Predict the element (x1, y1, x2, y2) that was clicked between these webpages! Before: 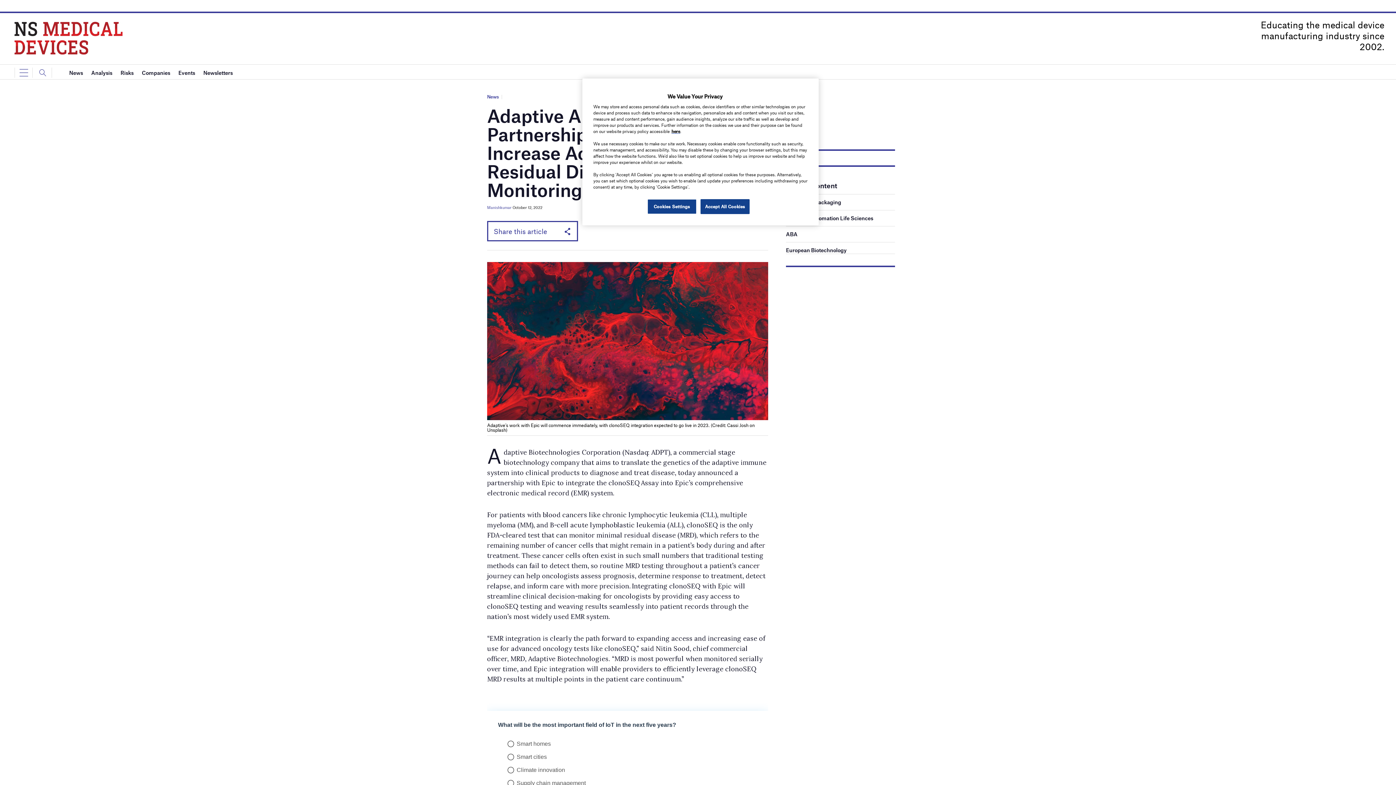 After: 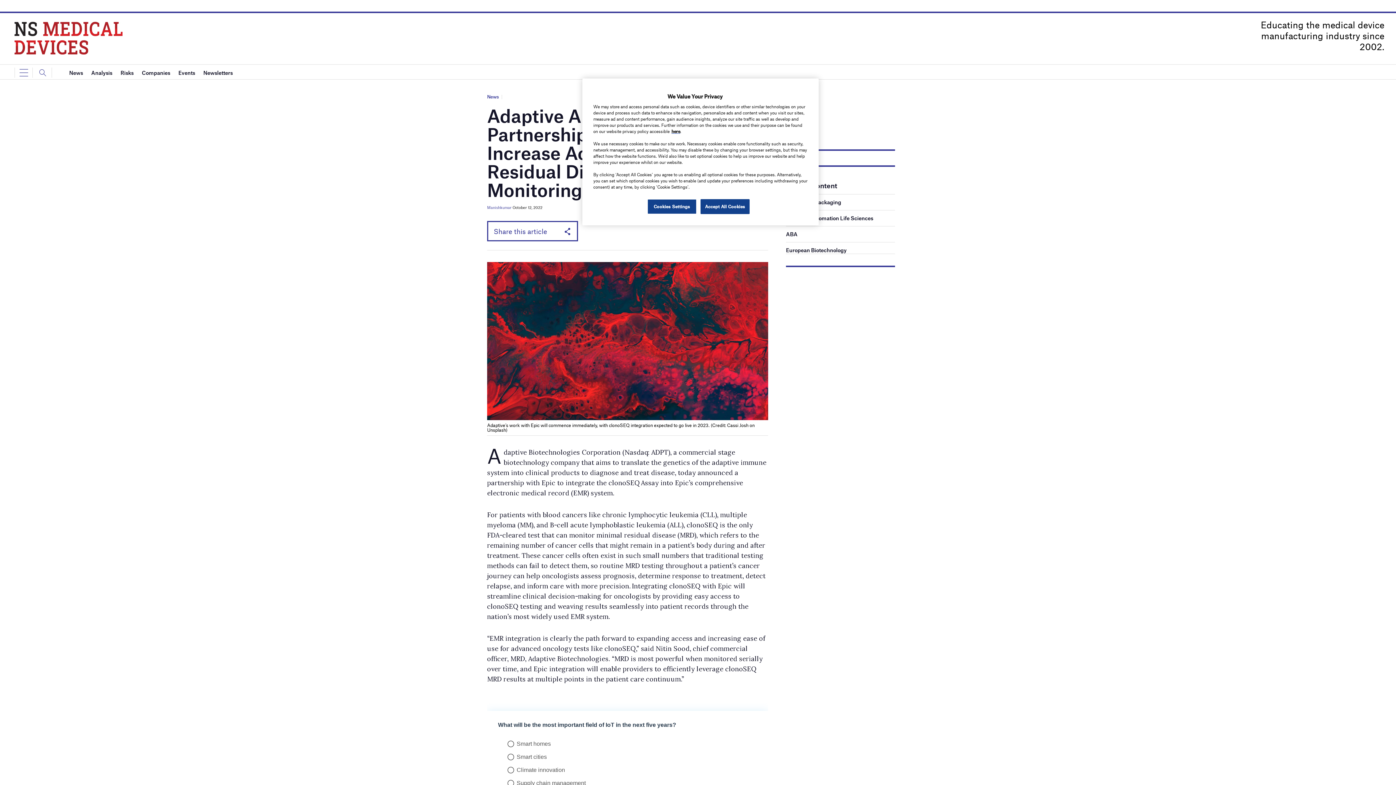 Action: bbox: (786, 214, 873, 221) label: Rockwell Automation Life Sciences